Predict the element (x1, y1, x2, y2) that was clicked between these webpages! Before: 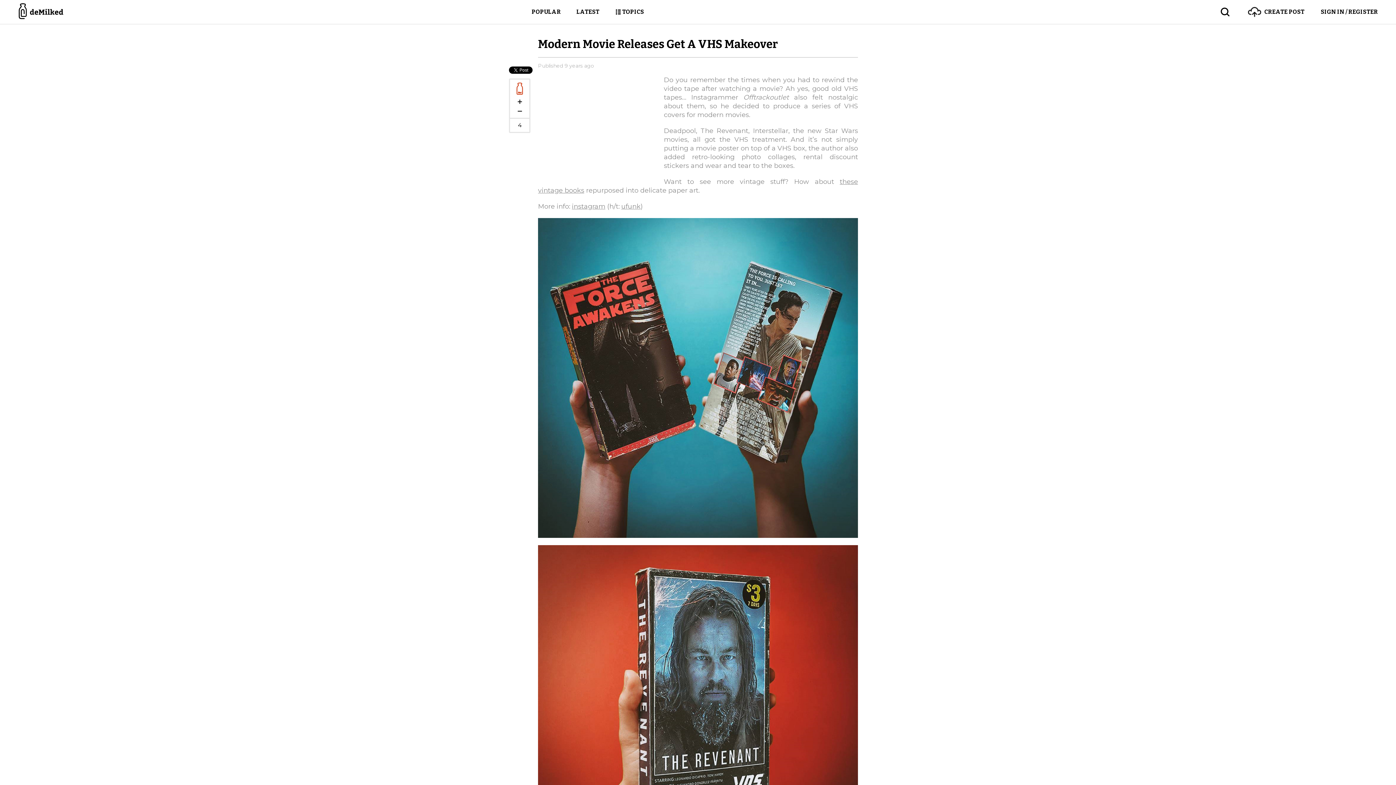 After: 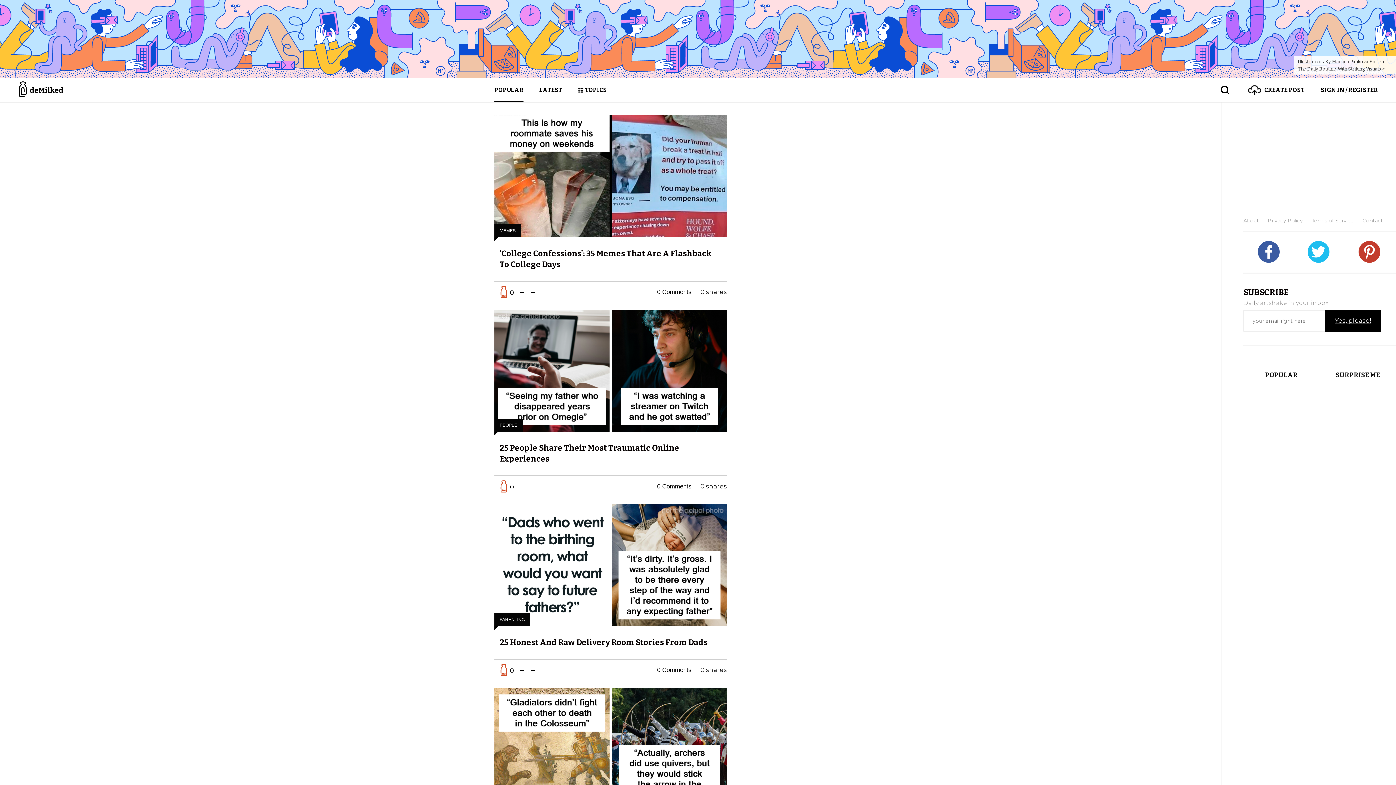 Action: bbox: (18, 0, 64, 24)